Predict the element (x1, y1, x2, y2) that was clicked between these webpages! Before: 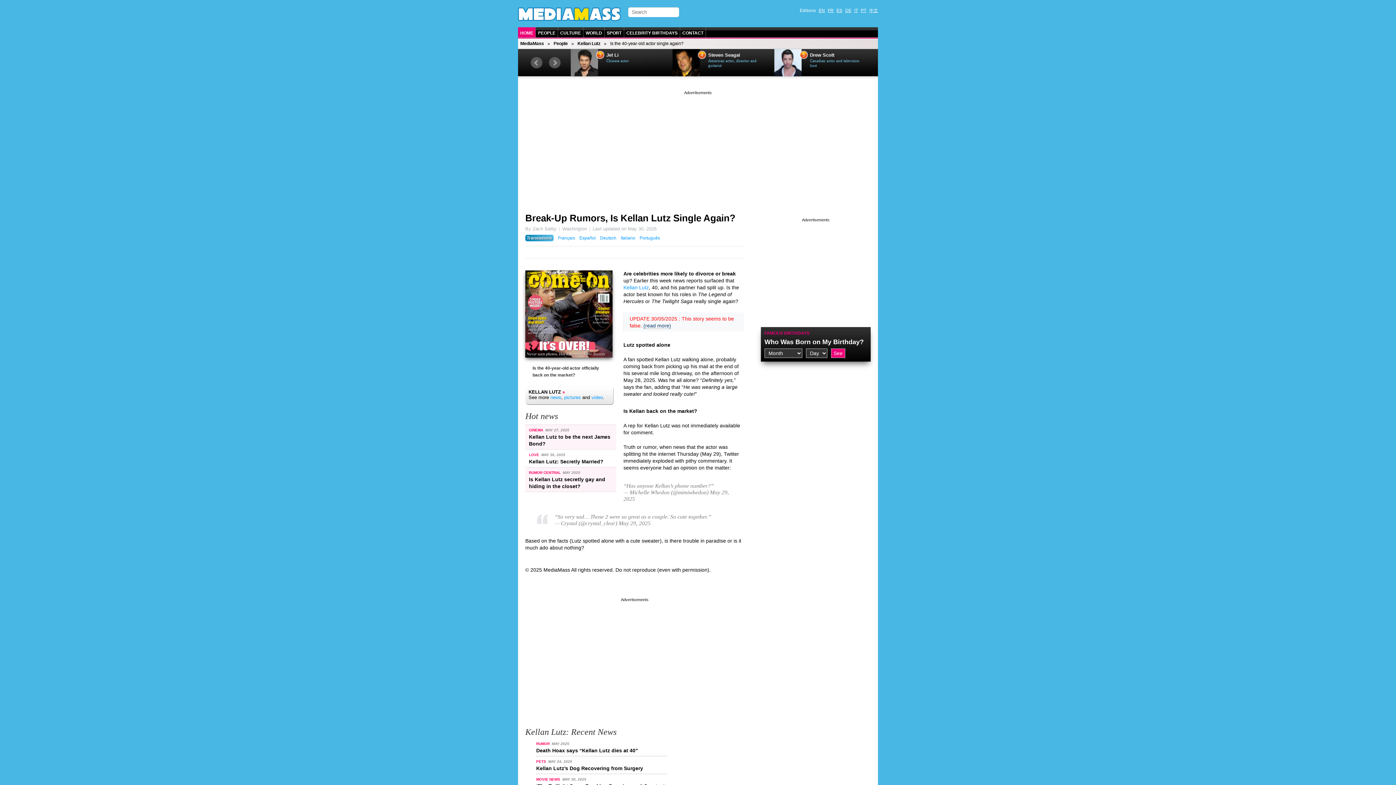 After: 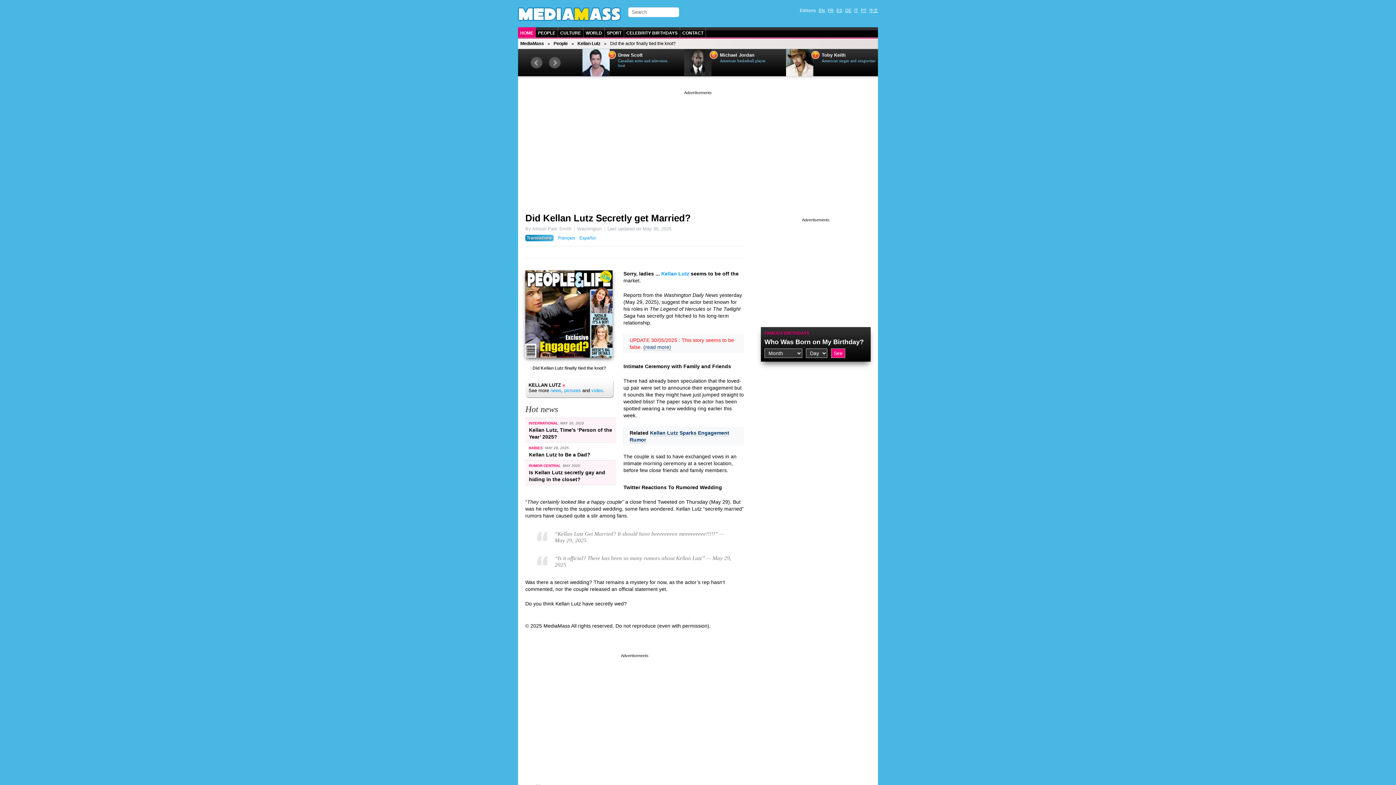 Action: label: Kellan Lutz: Secretly Married? bbox: (529, 458, 603, 464)